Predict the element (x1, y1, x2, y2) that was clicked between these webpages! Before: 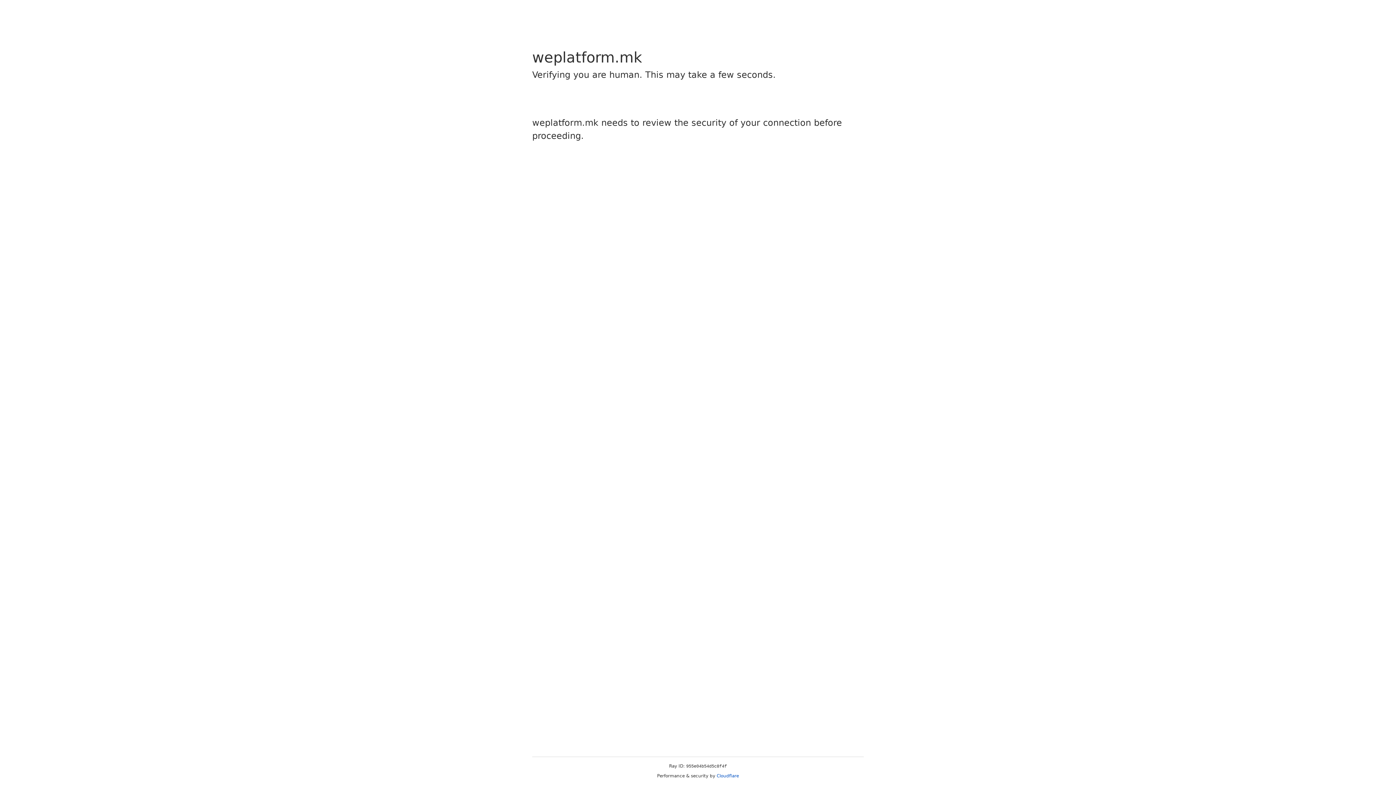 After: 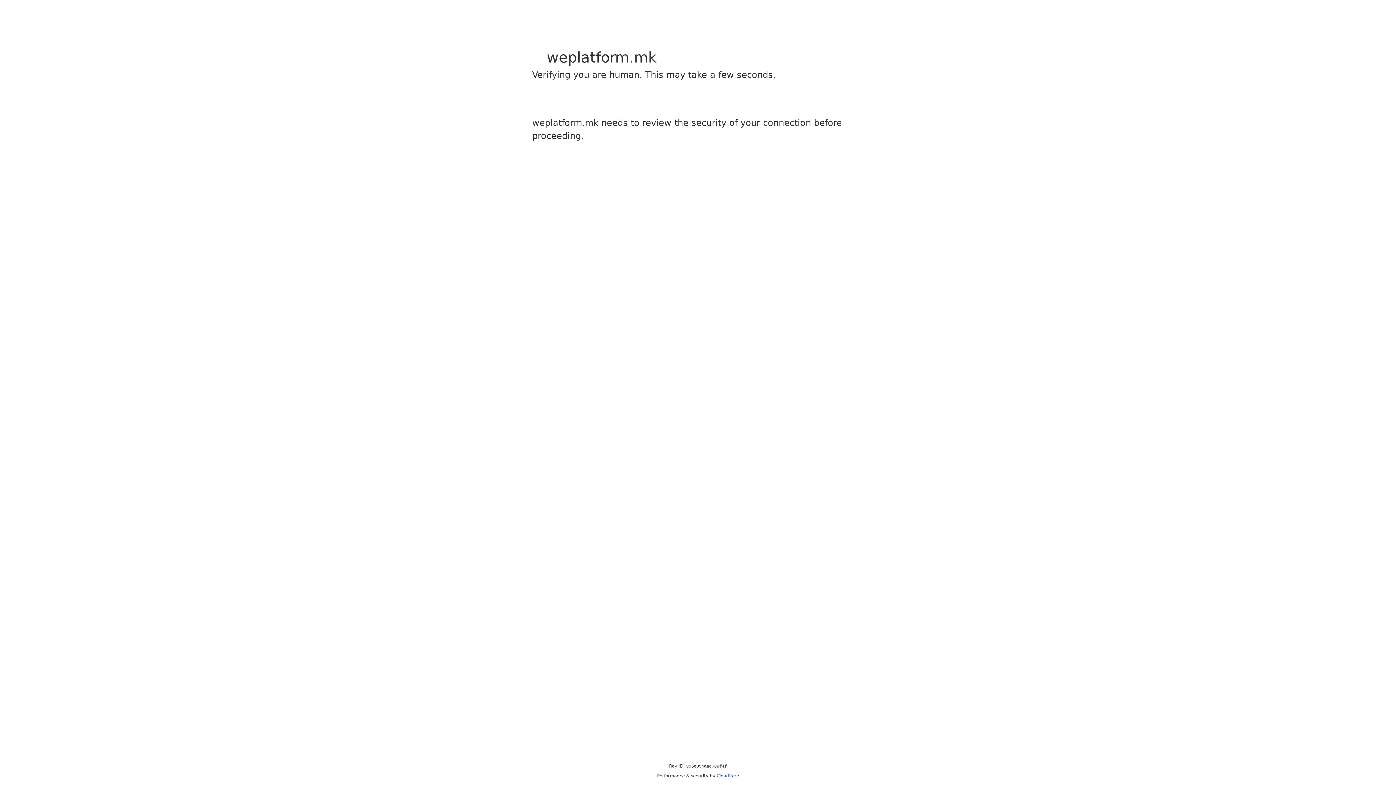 Action: bbox: (716, 773, 739, 778) label: Cloudflare